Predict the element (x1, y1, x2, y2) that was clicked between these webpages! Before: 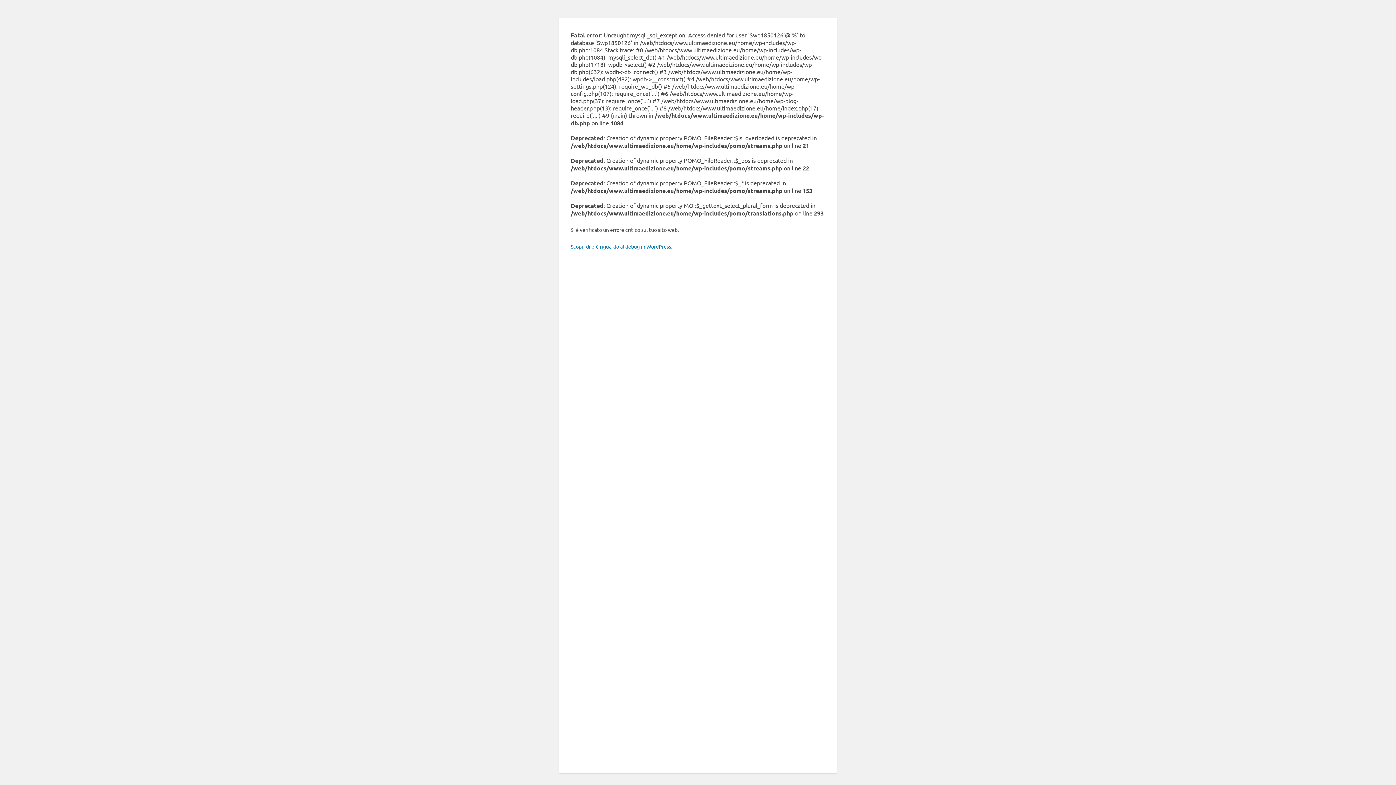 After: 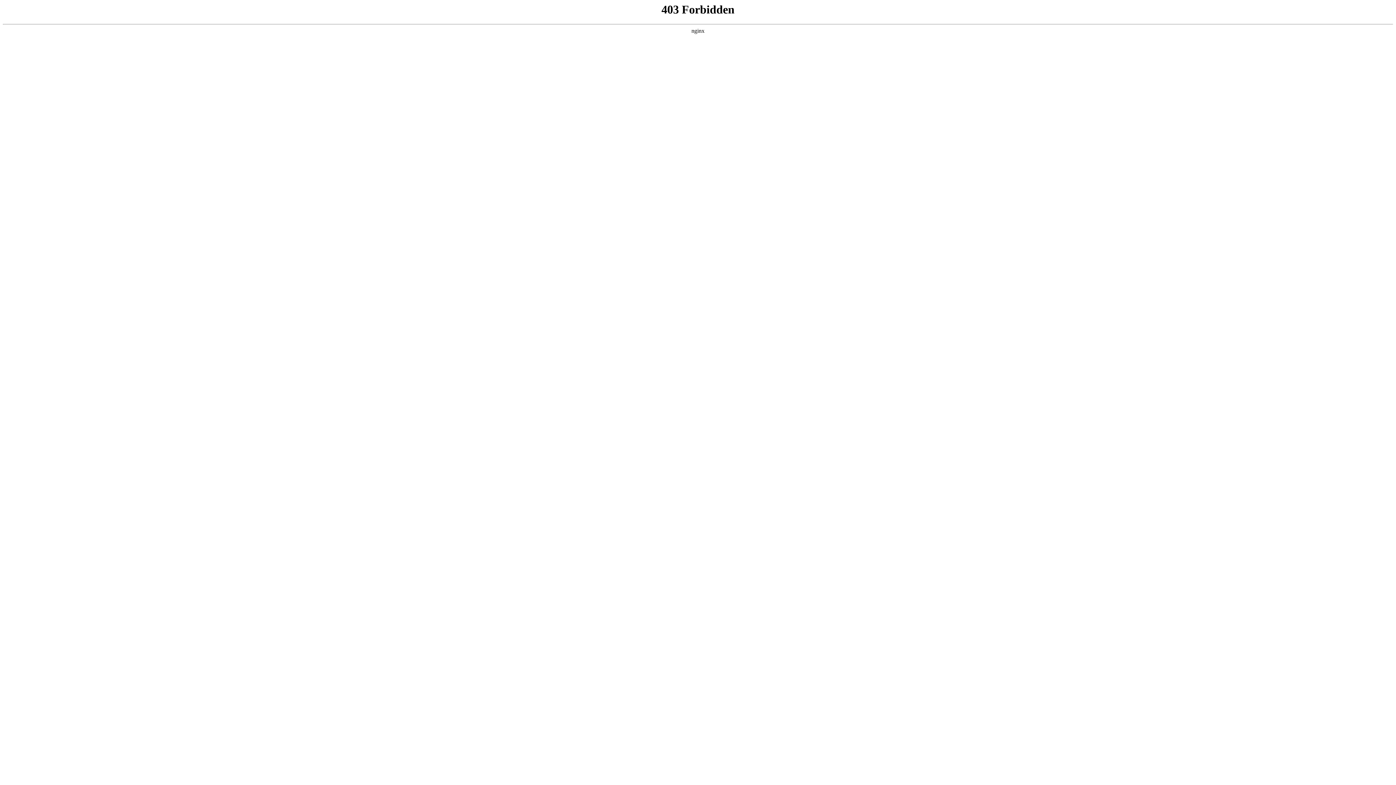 Action: label: Scopri di più riguardo al debug in WordPress. bbox: (570, 243, 672, 249)